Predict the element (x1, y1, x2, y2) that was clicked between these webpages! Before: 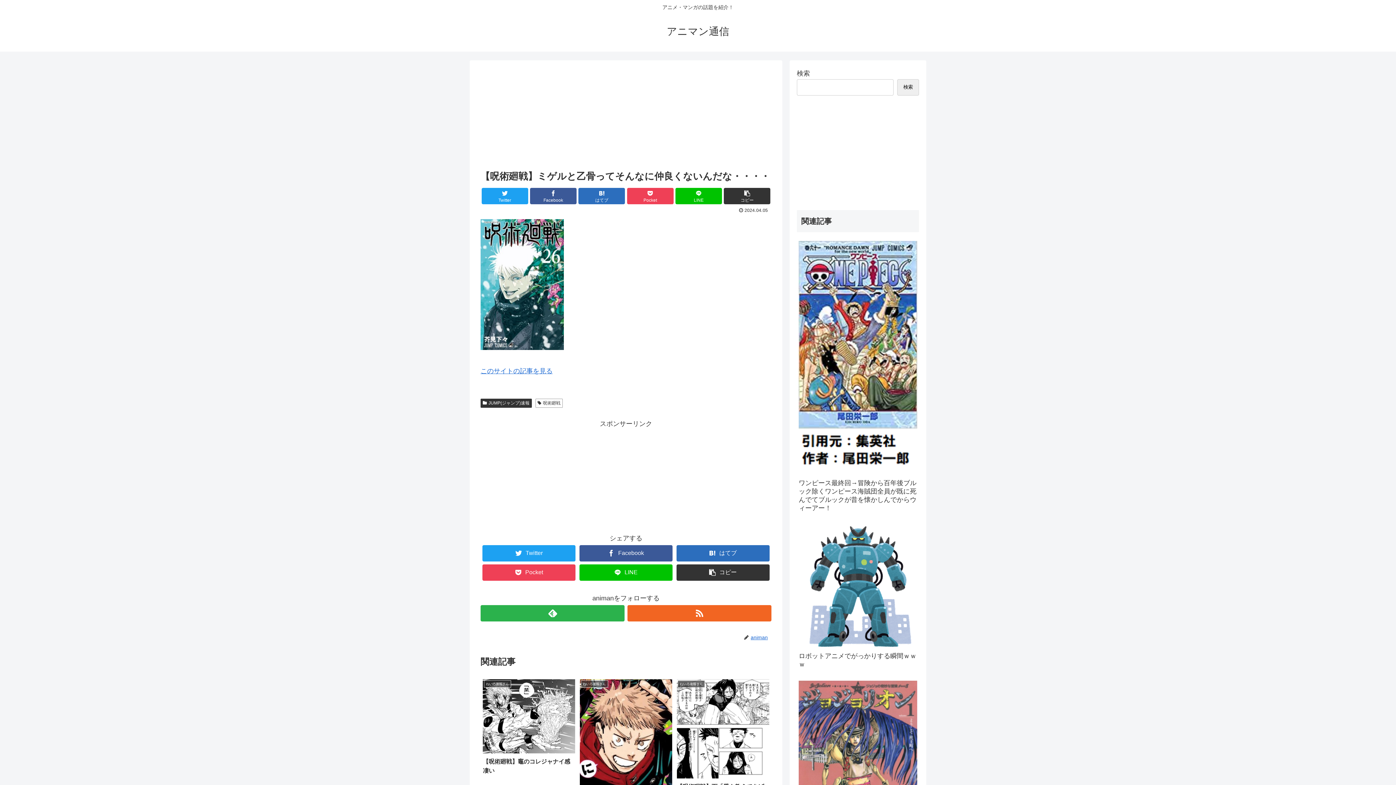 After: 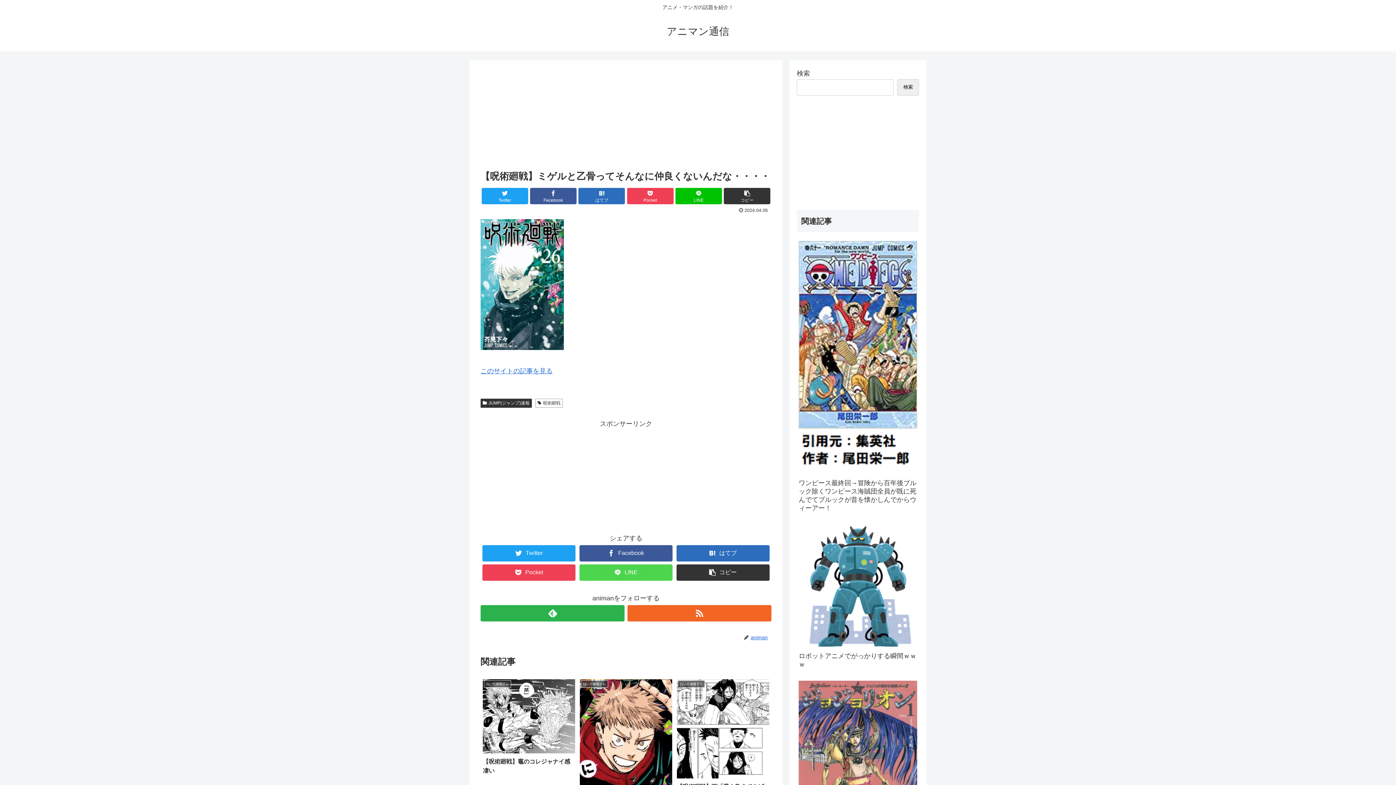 Action: bbox: (579, 564, 672, 580) label: LINE